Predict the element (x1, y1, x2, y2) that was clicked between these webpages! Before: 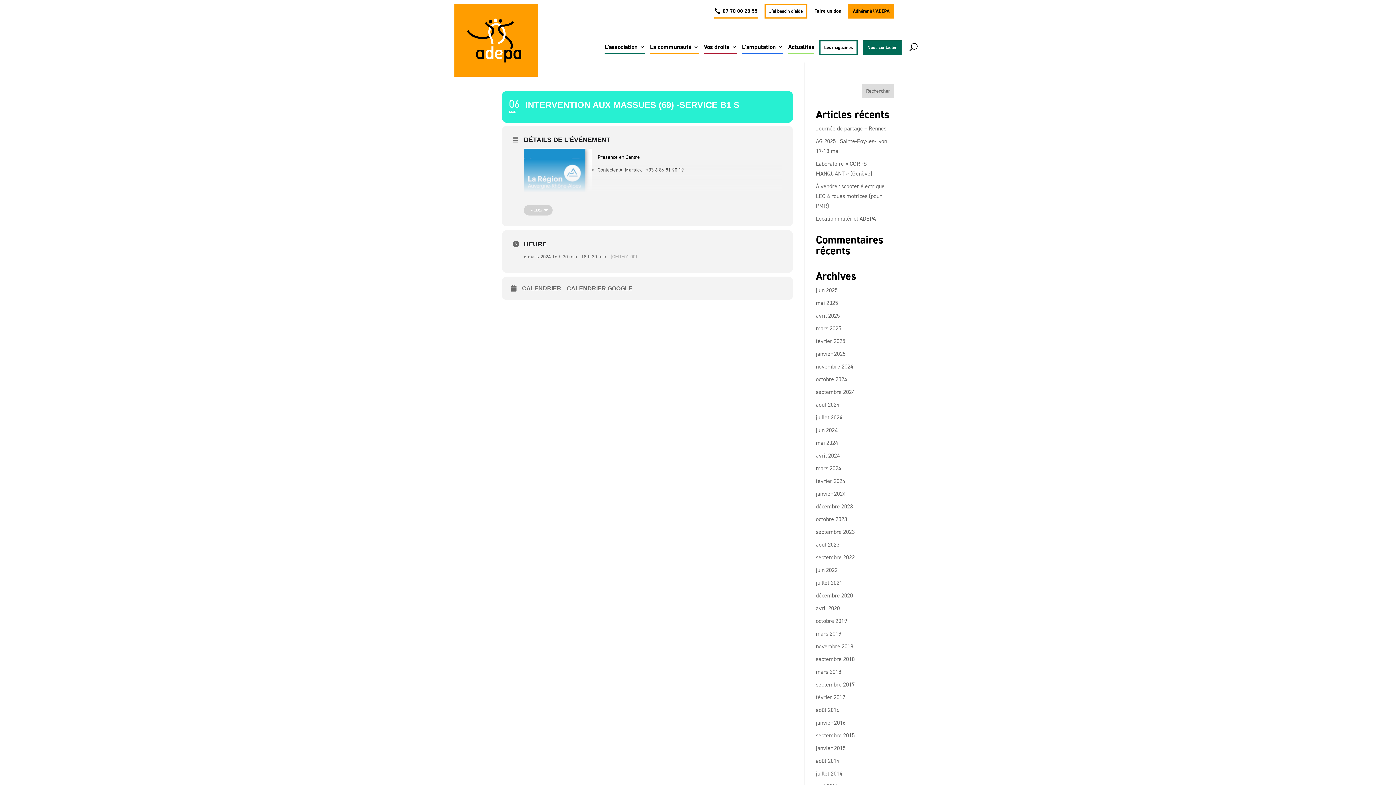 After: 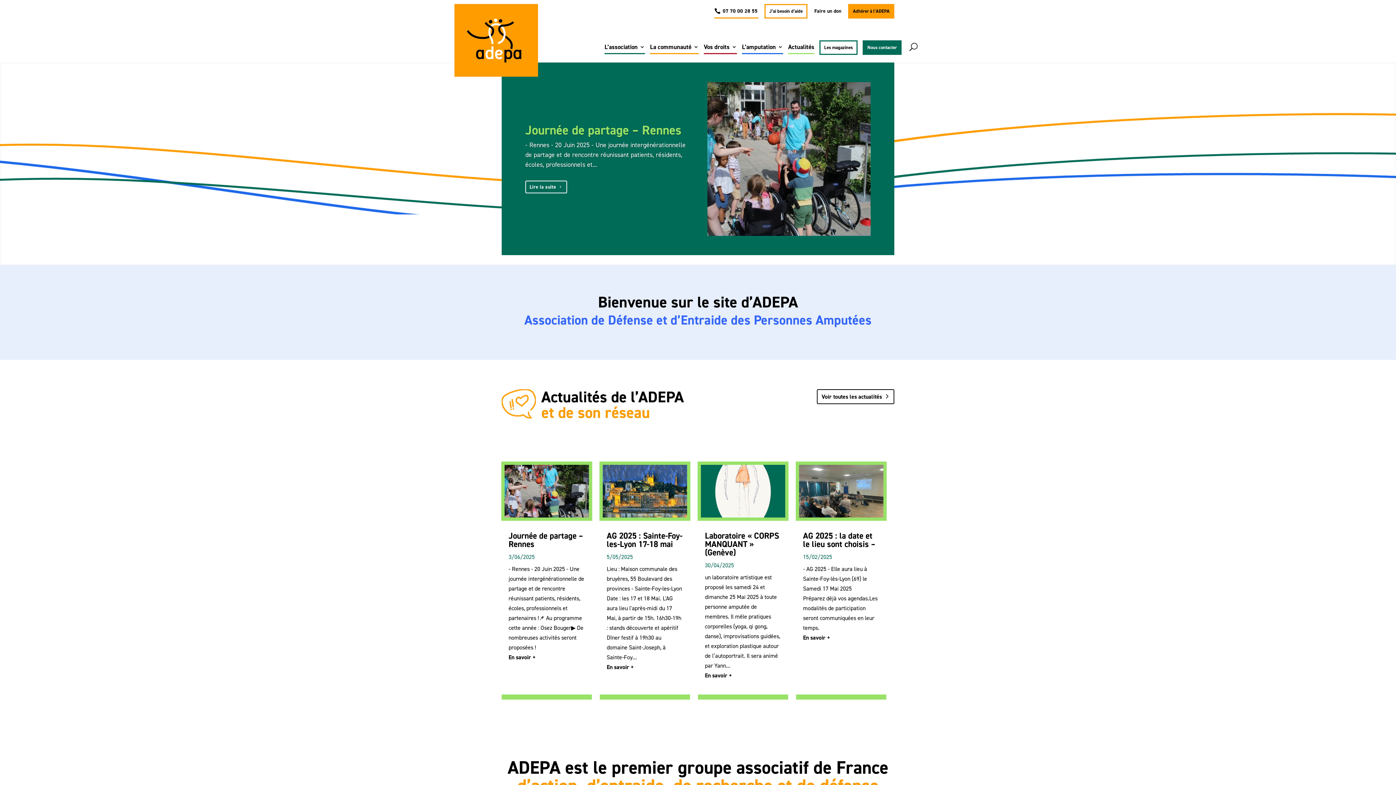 Action: bbox: (816, 426, 837, 434) label: juin 2024